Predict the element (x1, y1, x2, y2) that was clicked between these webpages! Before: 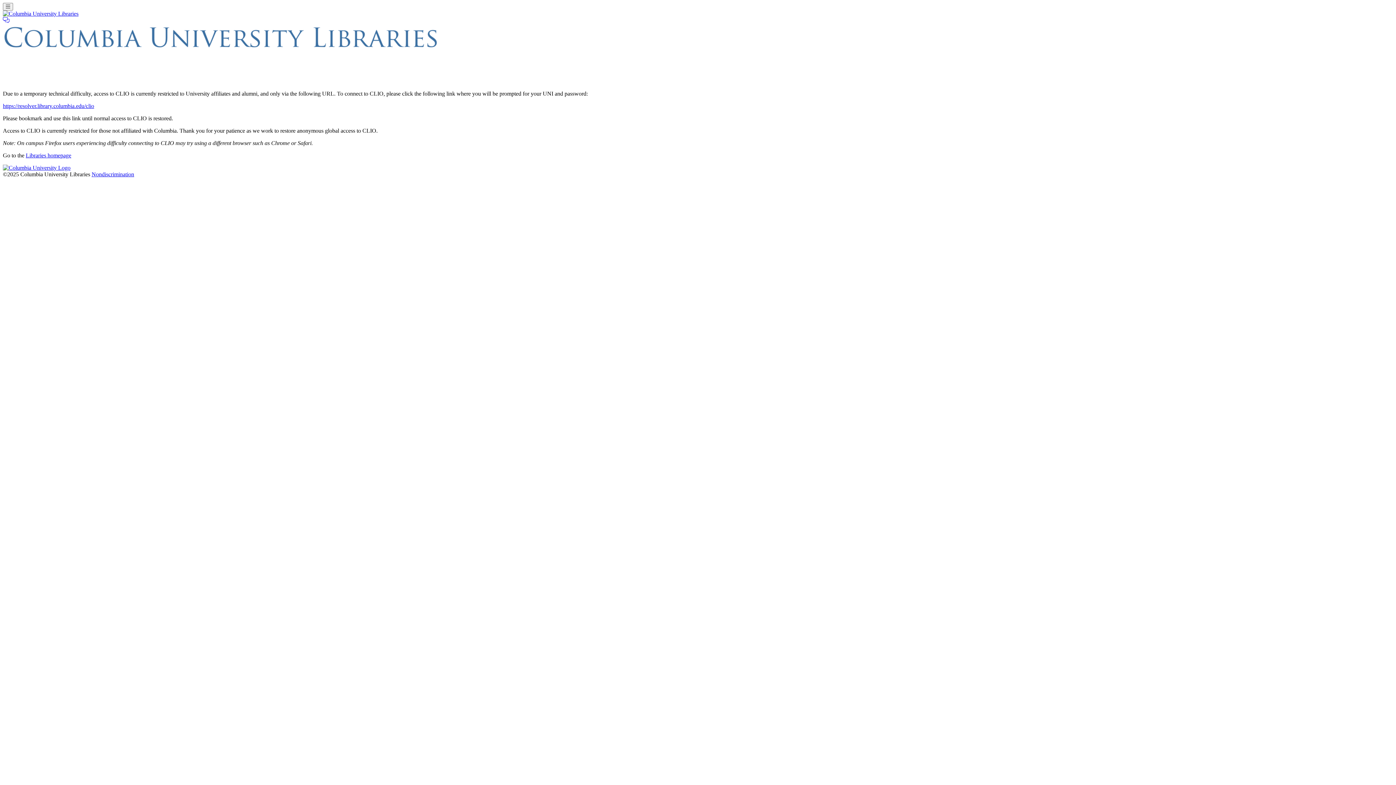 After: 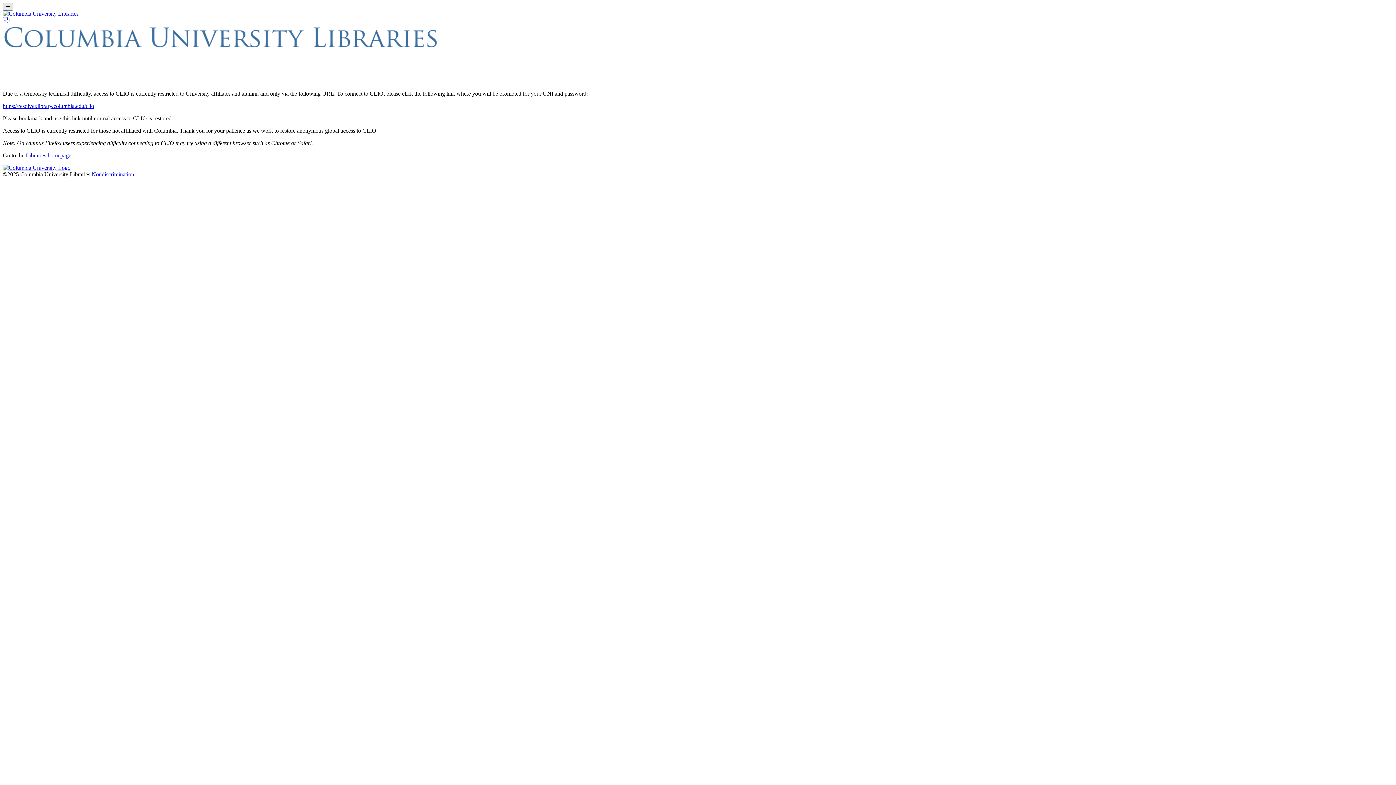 Action: label: Toggle navigation bbox: (2, 2, 12, 10)